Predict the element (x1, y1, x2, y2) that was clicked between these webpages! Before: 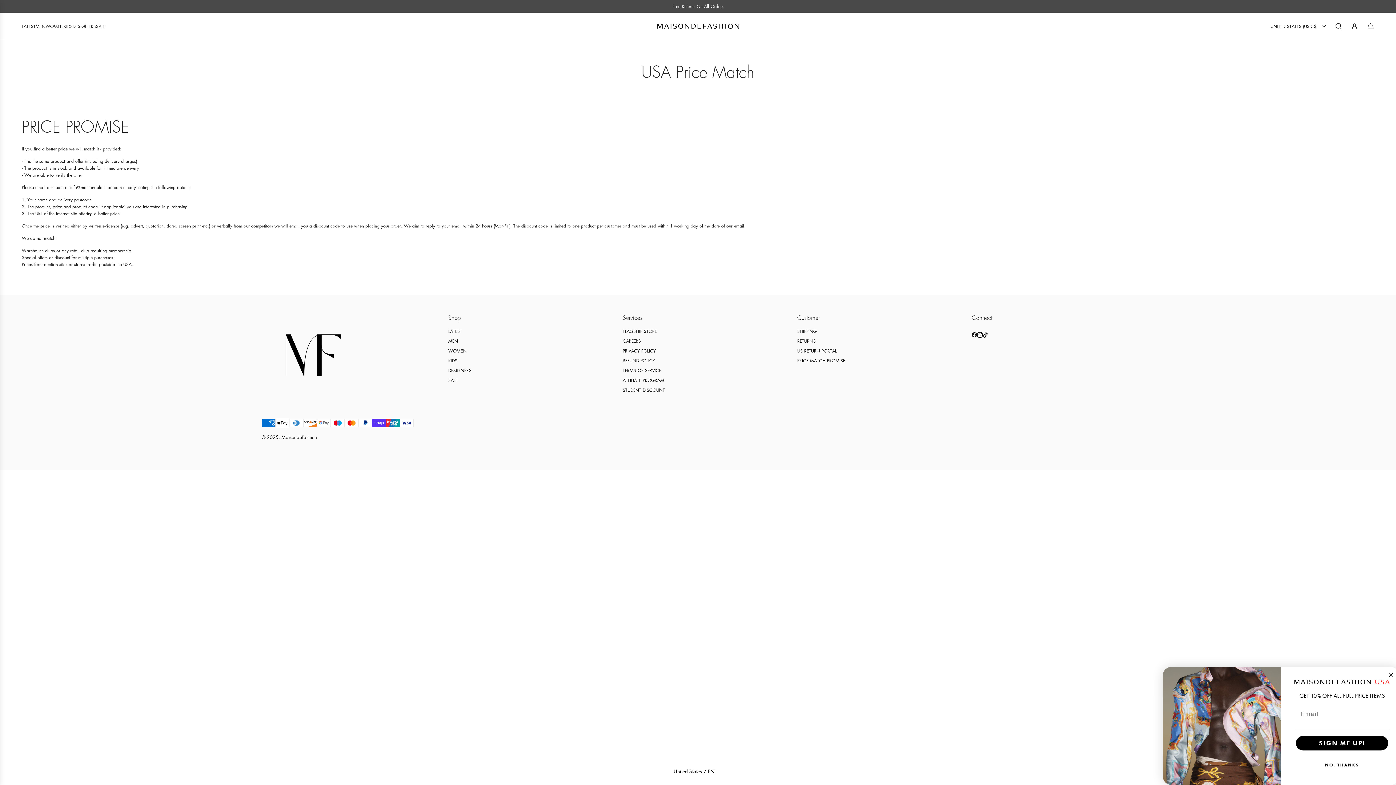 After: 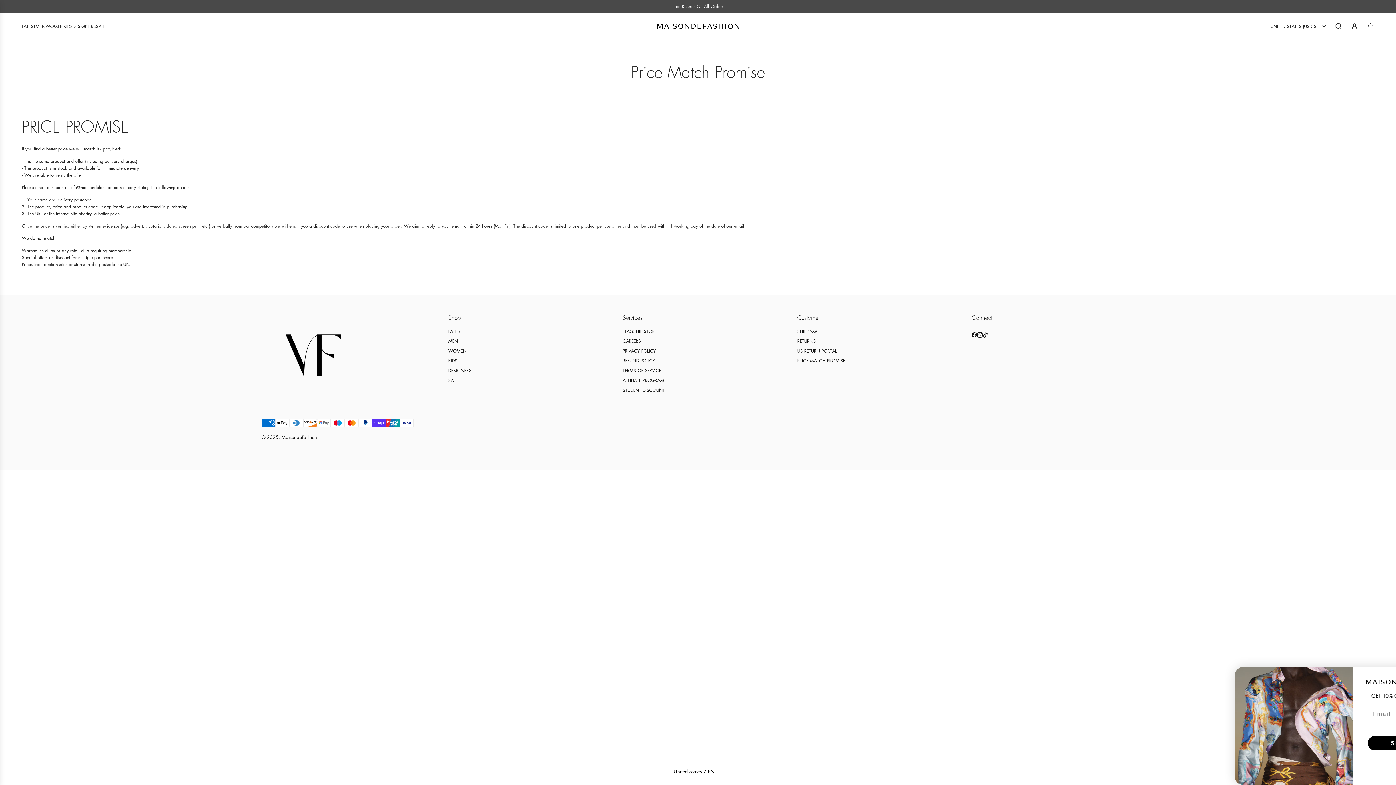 Action: bbox: (797, 357, 845, 364) label: PRICE MATCH PROMISE